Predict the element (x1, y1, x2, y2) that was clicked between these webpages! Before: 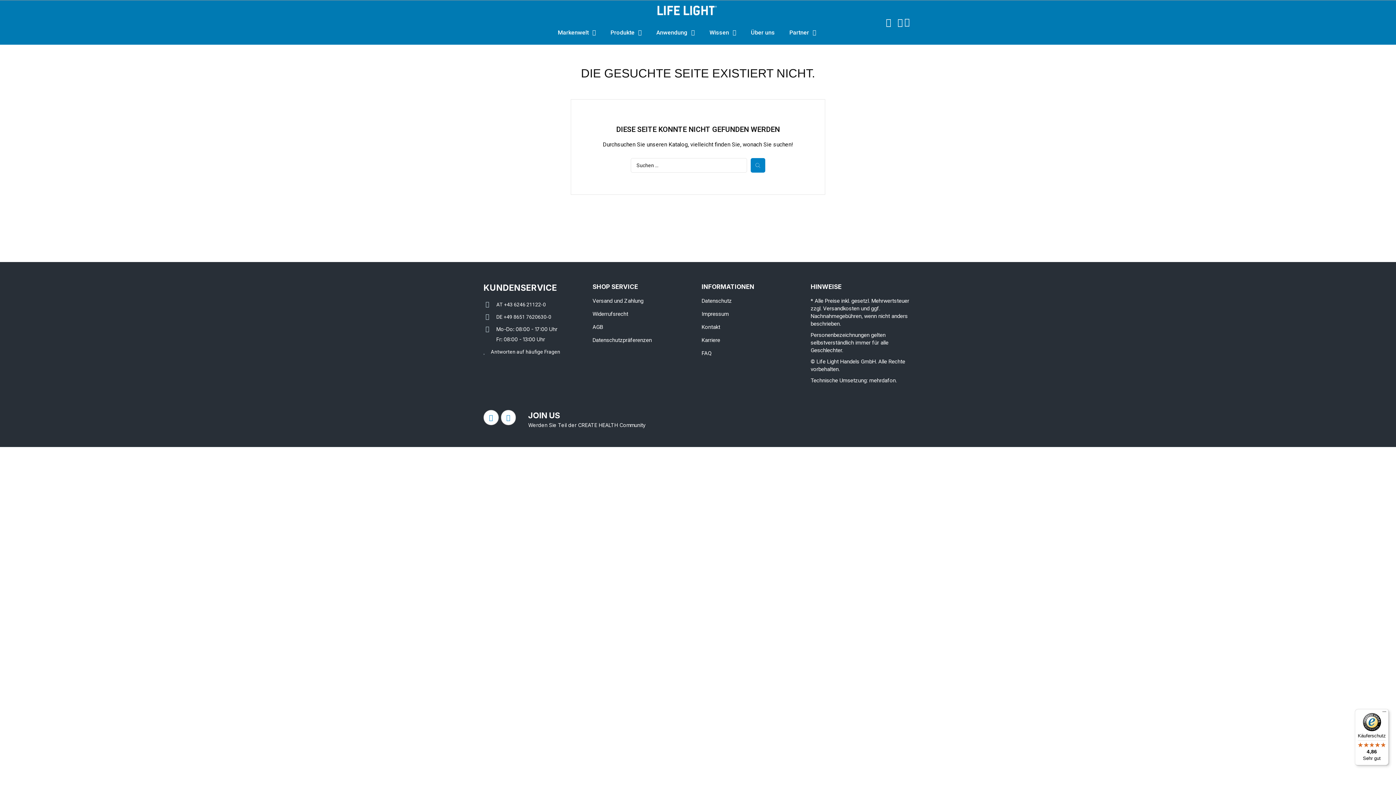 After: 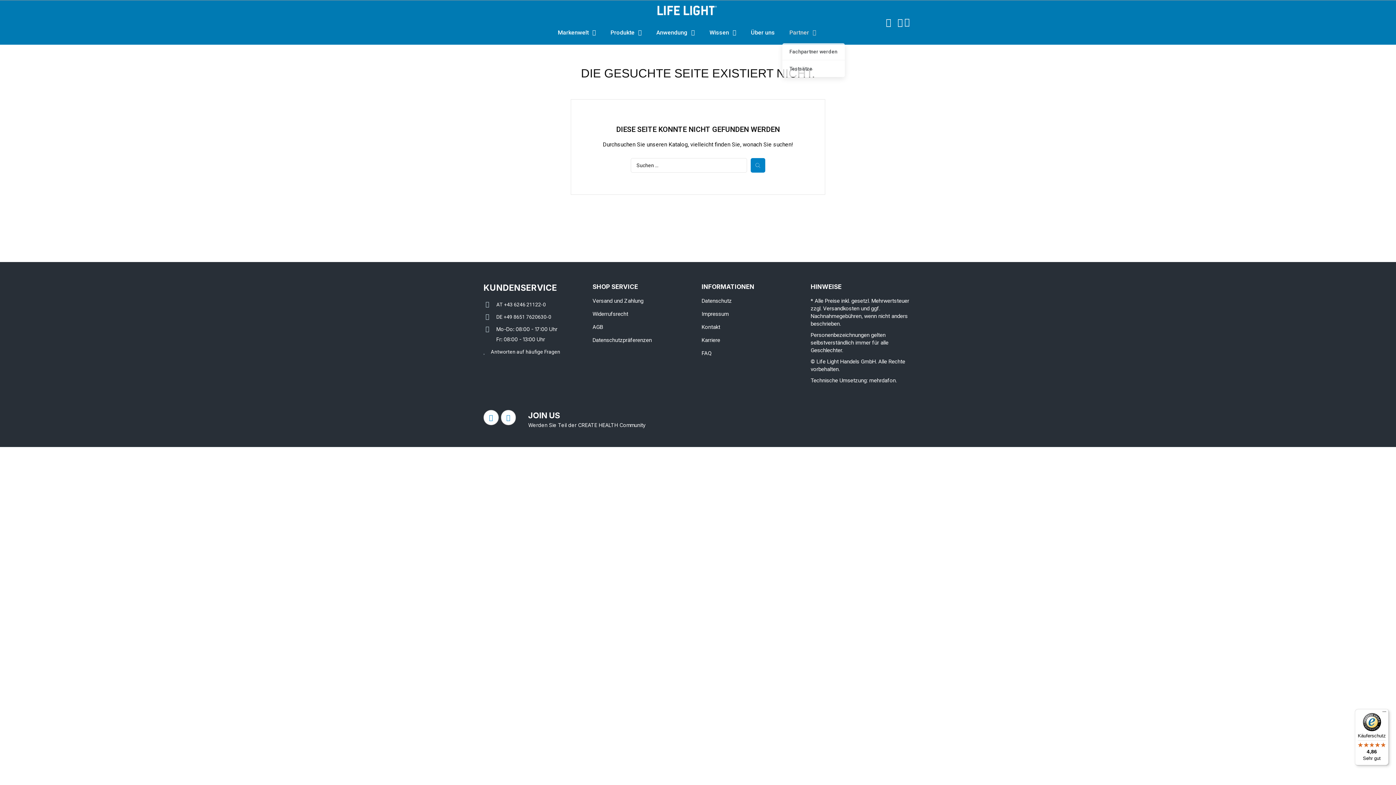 Action: label: Partner bbox: (782, 24, 823, 41)